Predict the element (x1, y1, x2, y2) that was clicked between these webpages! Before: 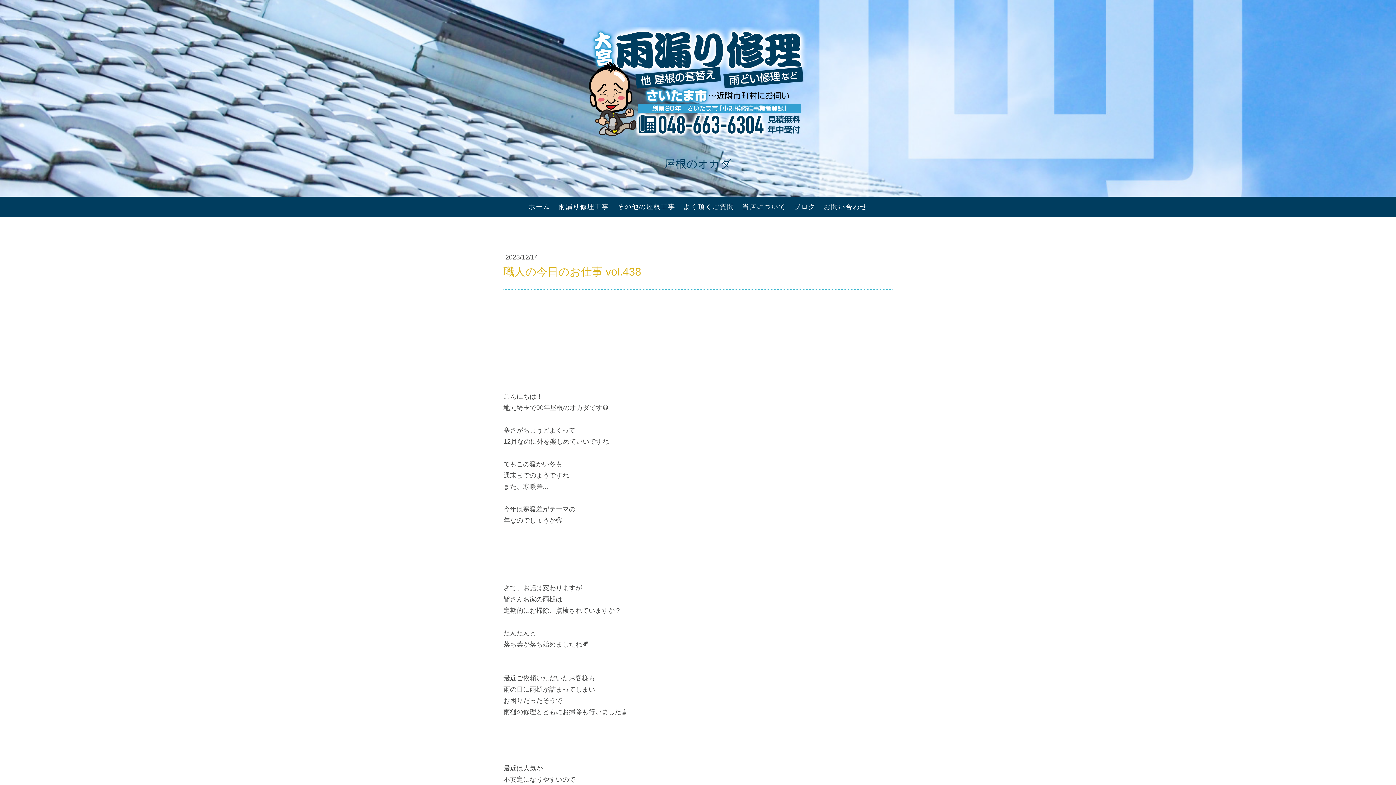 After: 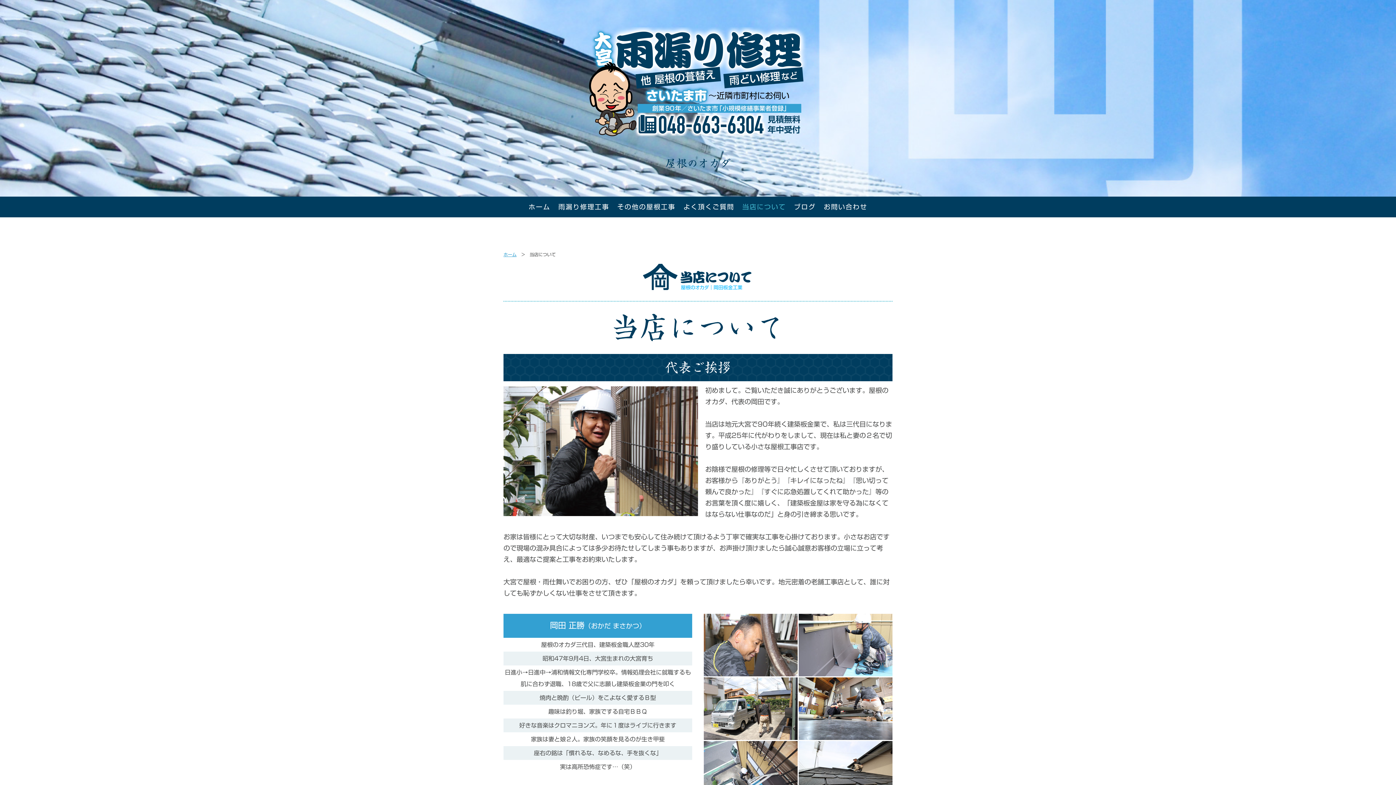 Action: bbox: (738, 198, 790, 215) label: 当店について